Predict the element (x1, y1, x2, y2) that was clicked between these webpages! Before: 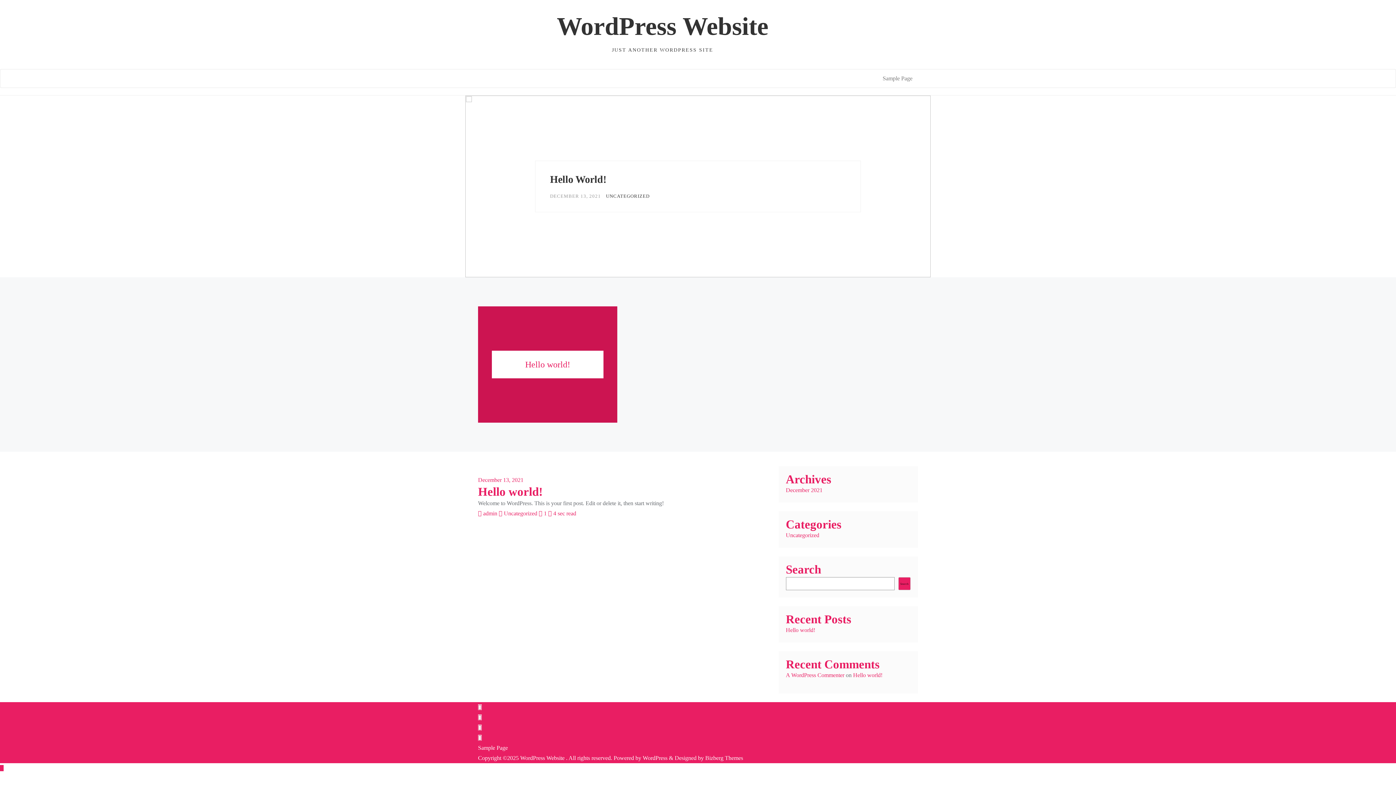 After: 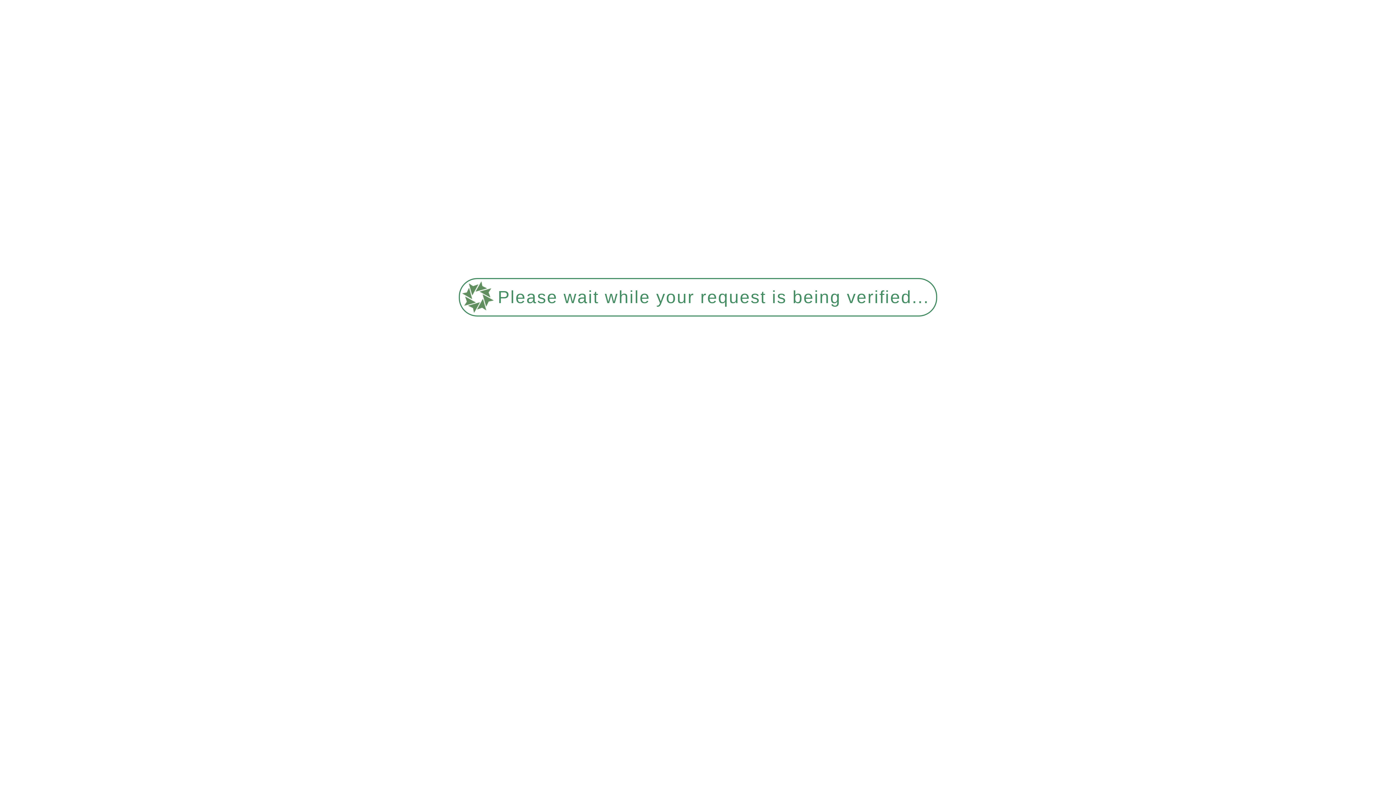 Action: label: Sample Page bbox: (877, 69, 918, 87)